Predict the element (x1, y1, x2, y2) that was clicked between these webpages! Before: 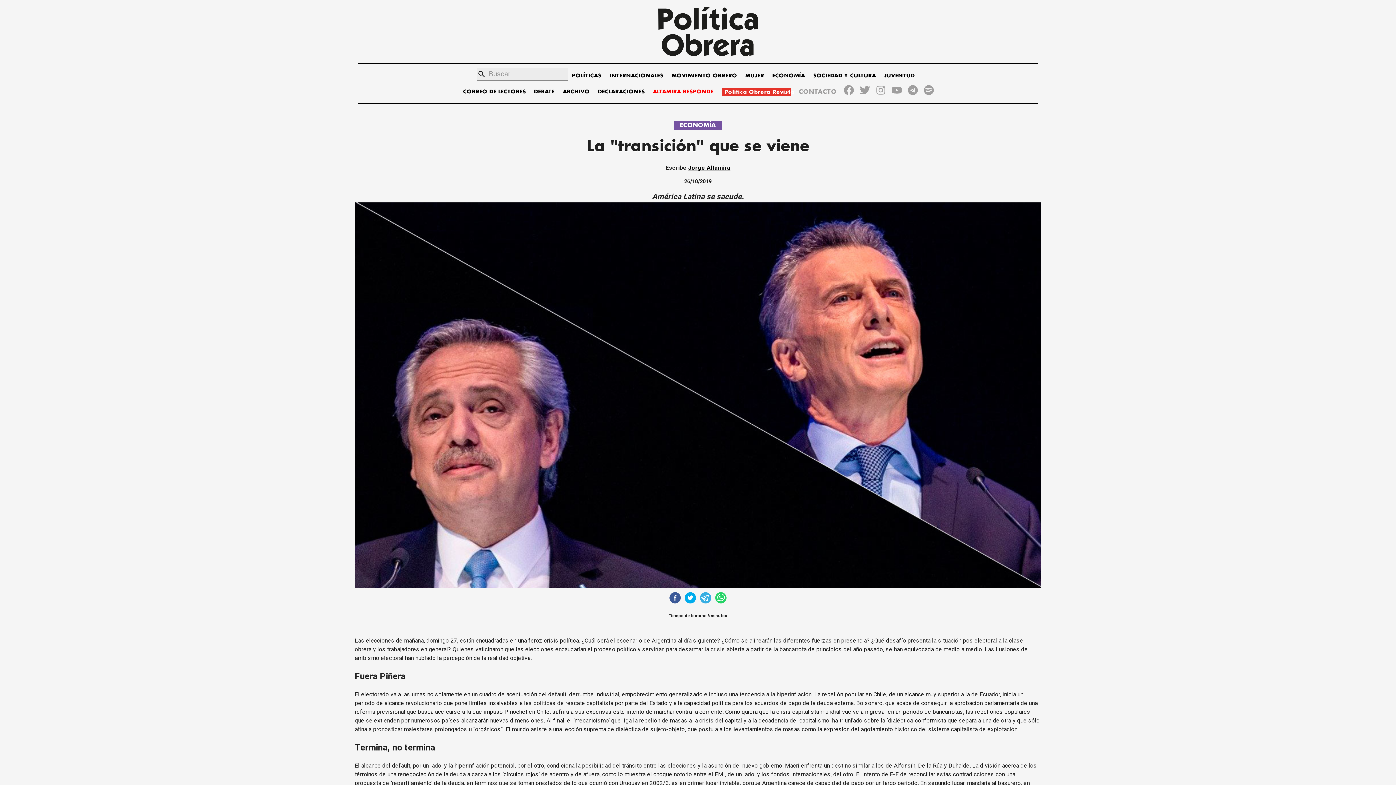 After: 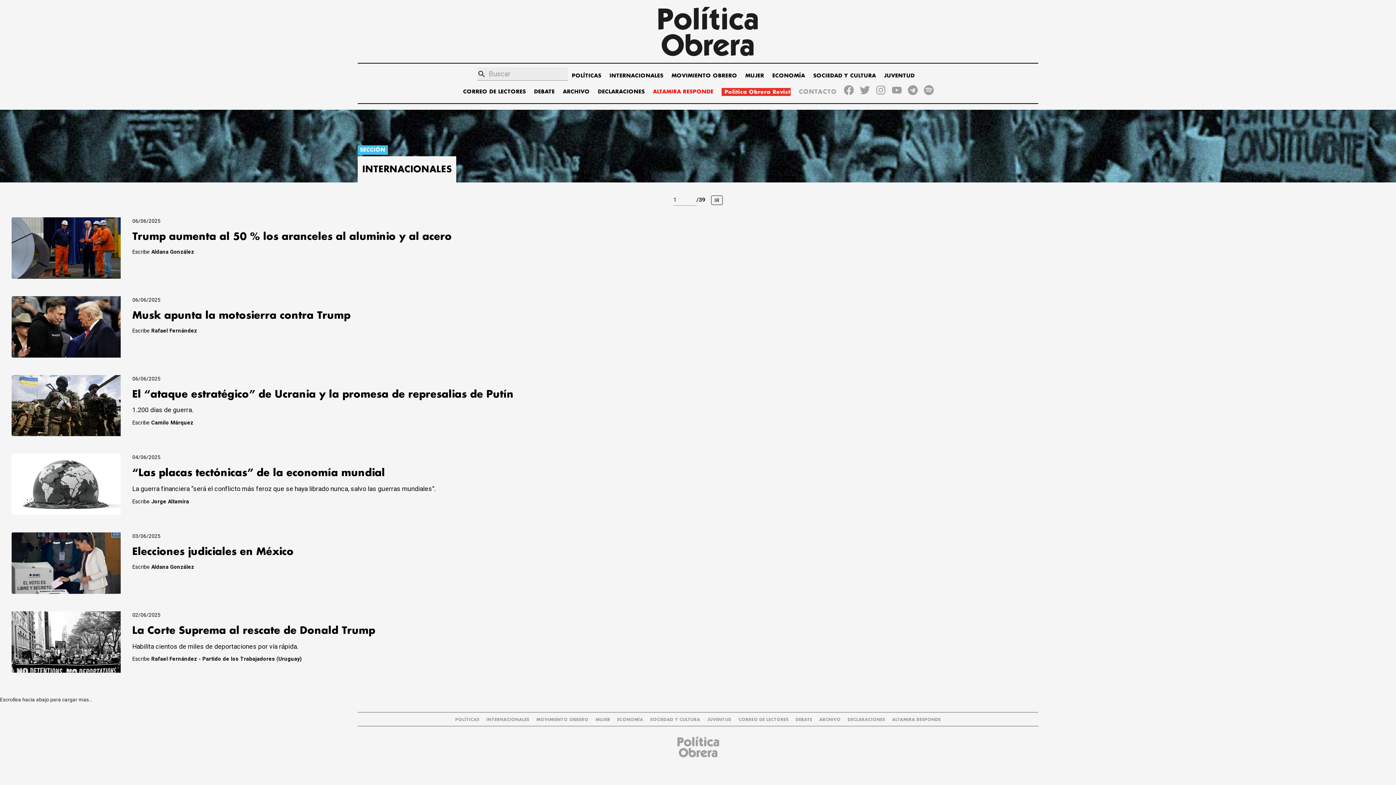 Action: label: INTERNACIONALES bbox: (609, 71, 663, 80)